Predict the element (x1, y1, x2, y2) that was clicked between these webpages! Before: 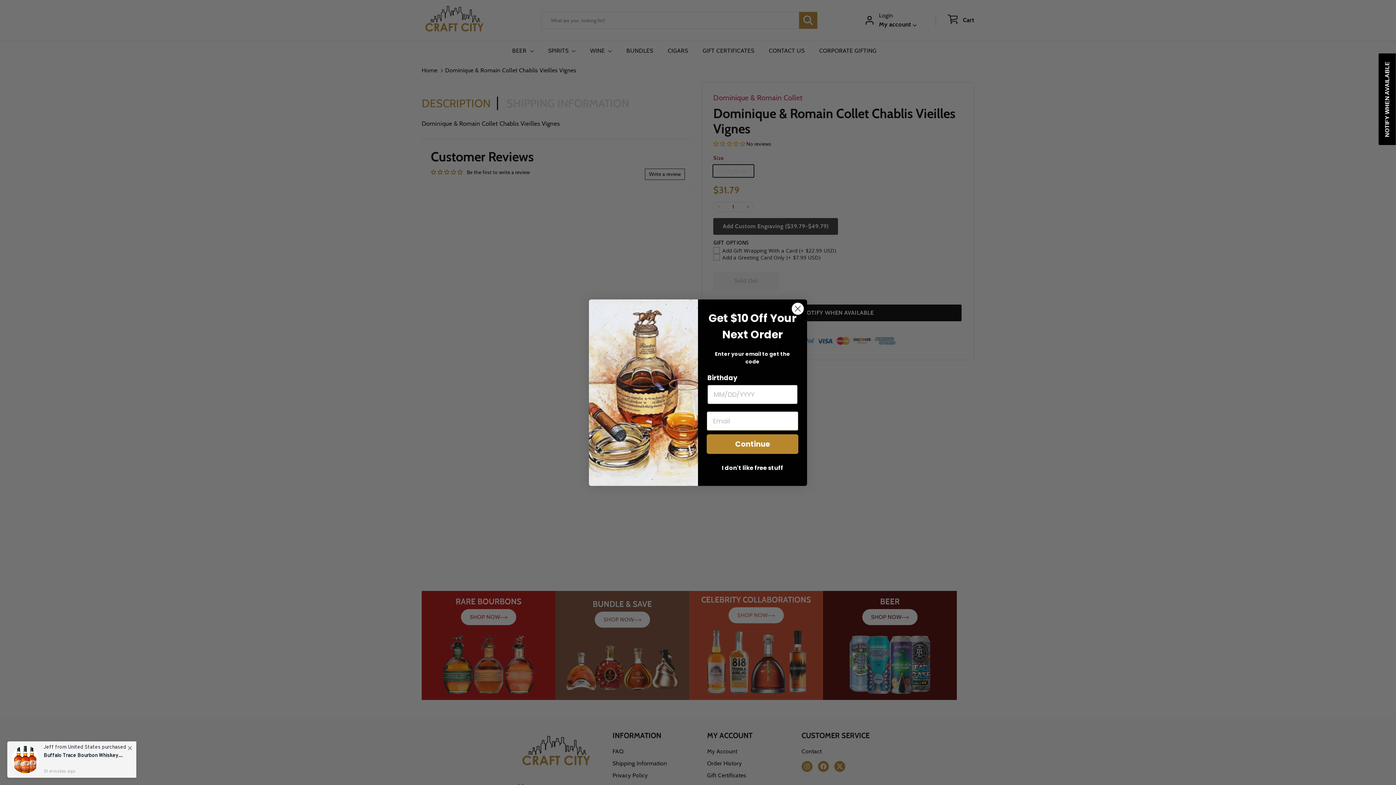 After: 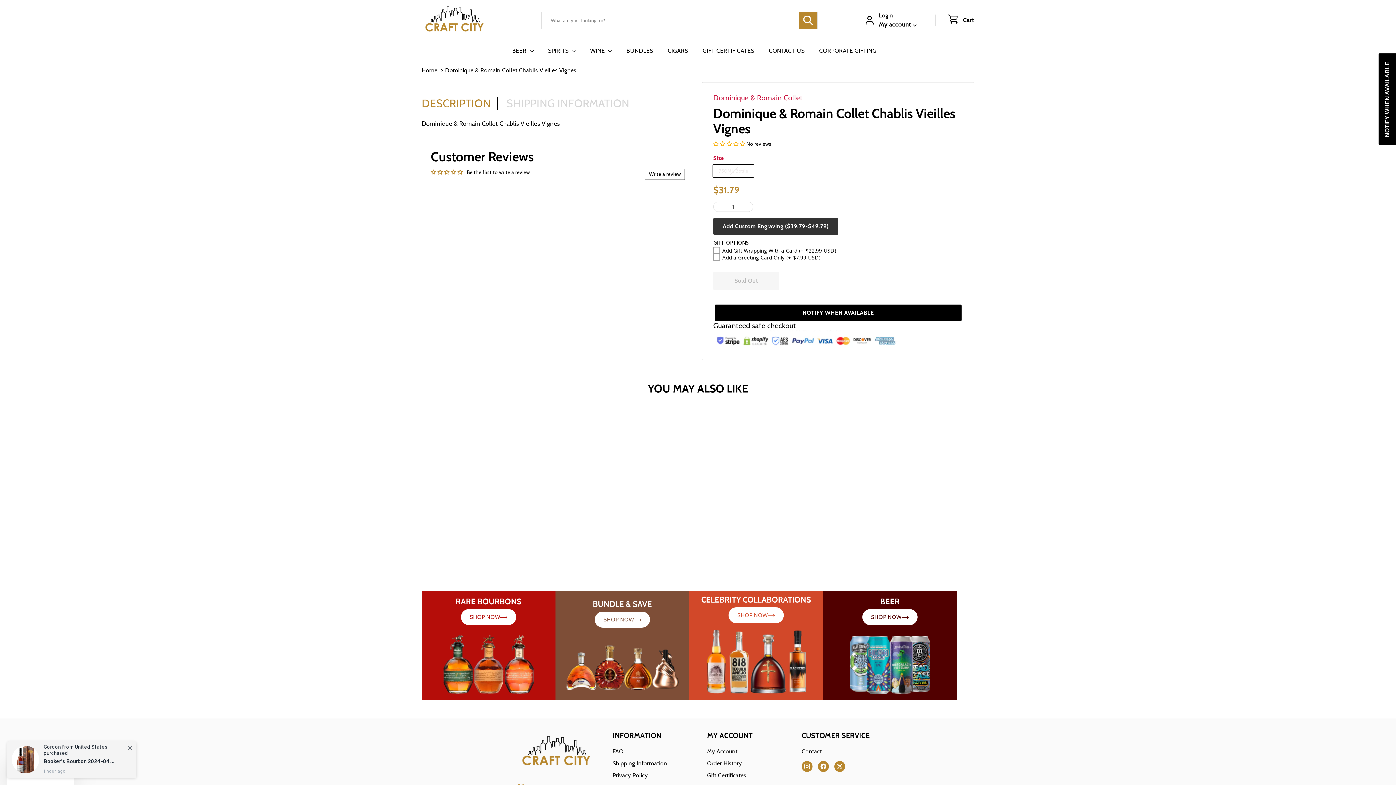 Action: label: I don't like free stuff bbox: (706, 461, 798, 475)